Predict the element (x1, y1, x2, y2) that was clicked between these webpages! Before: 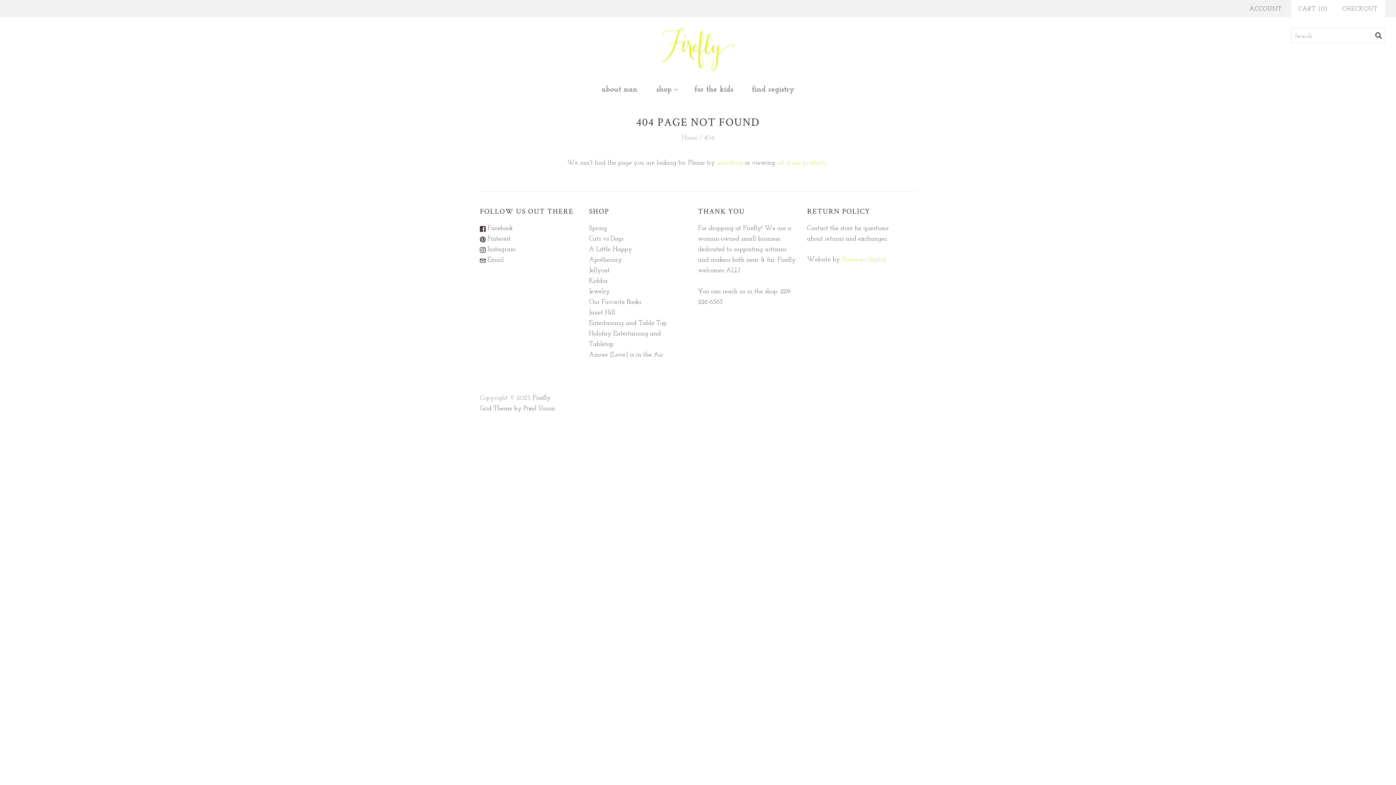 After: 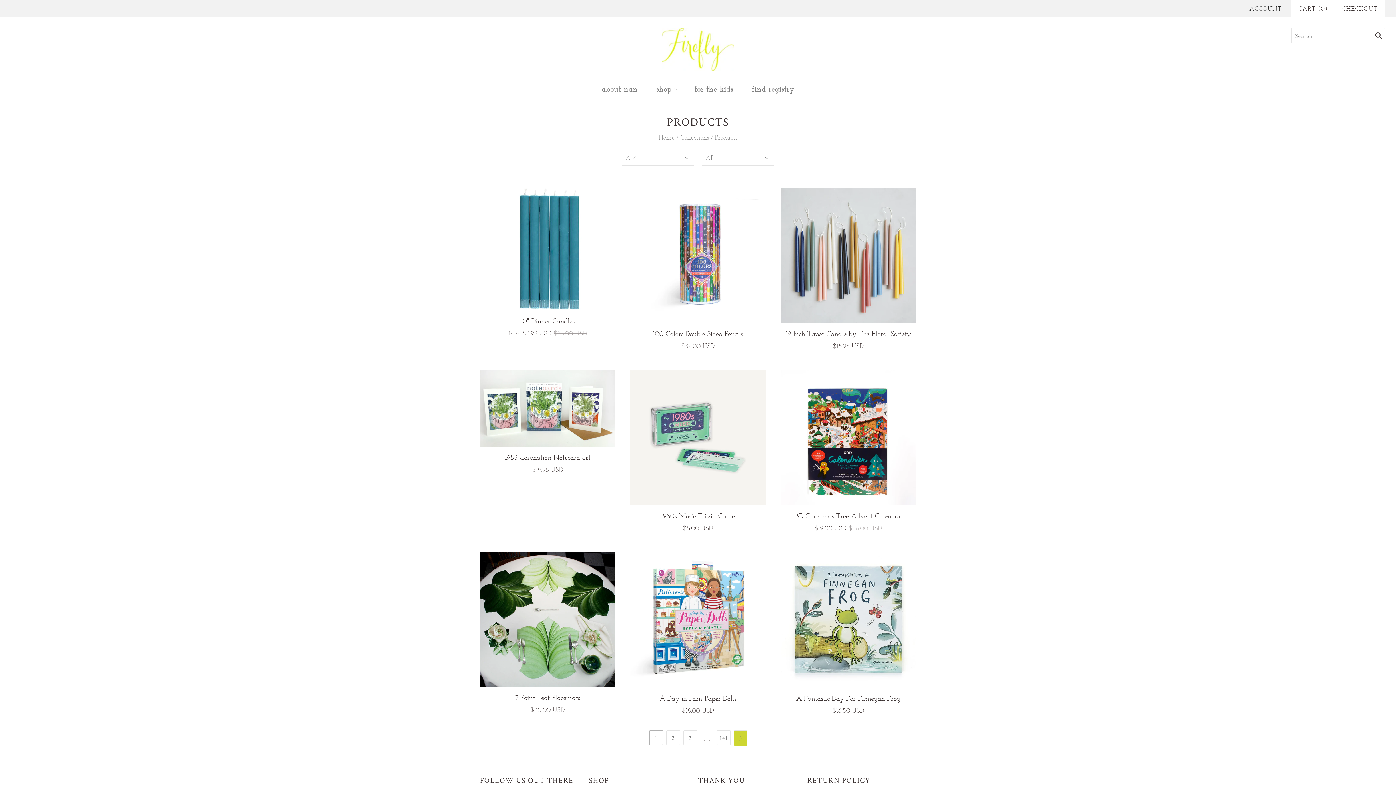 Action: bbox: (777, 158, 826, 166) label: all of our products